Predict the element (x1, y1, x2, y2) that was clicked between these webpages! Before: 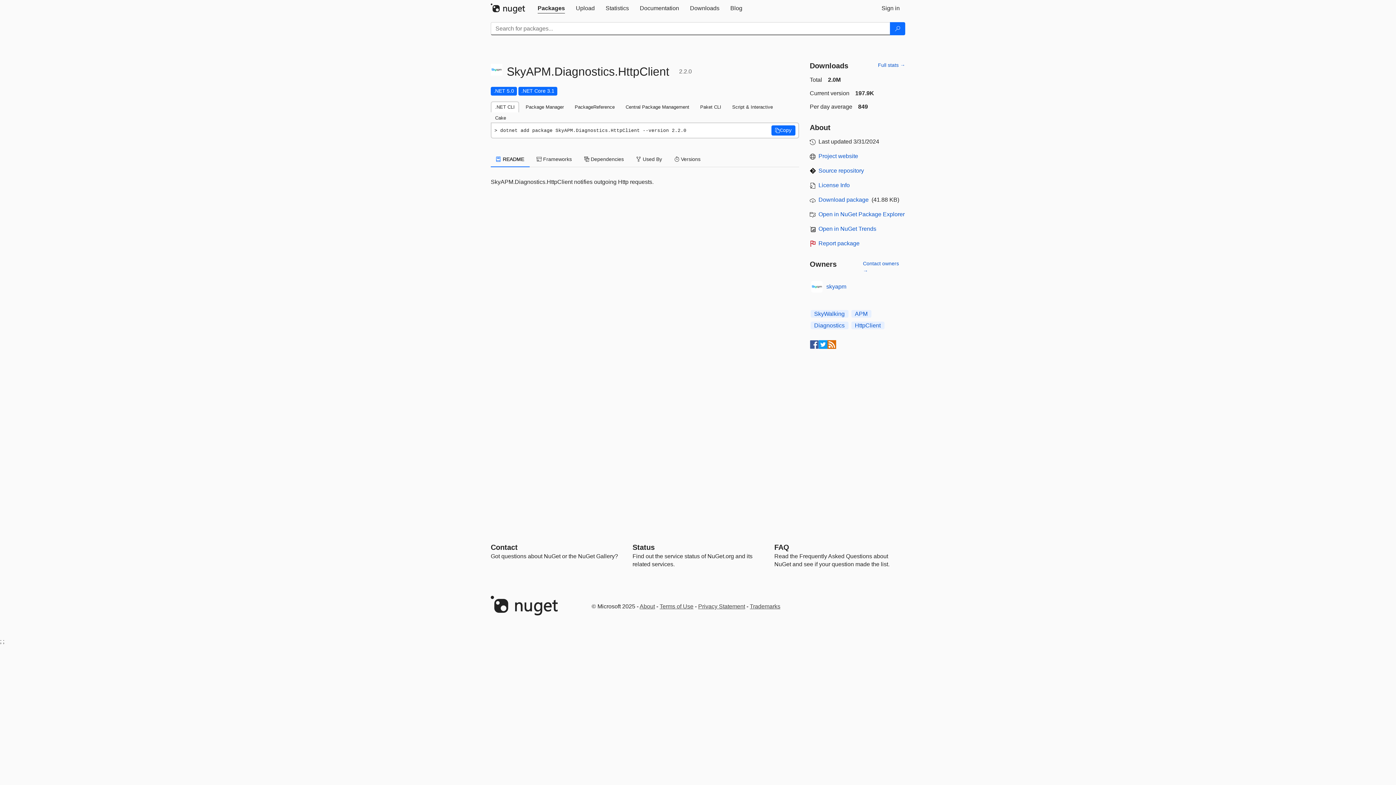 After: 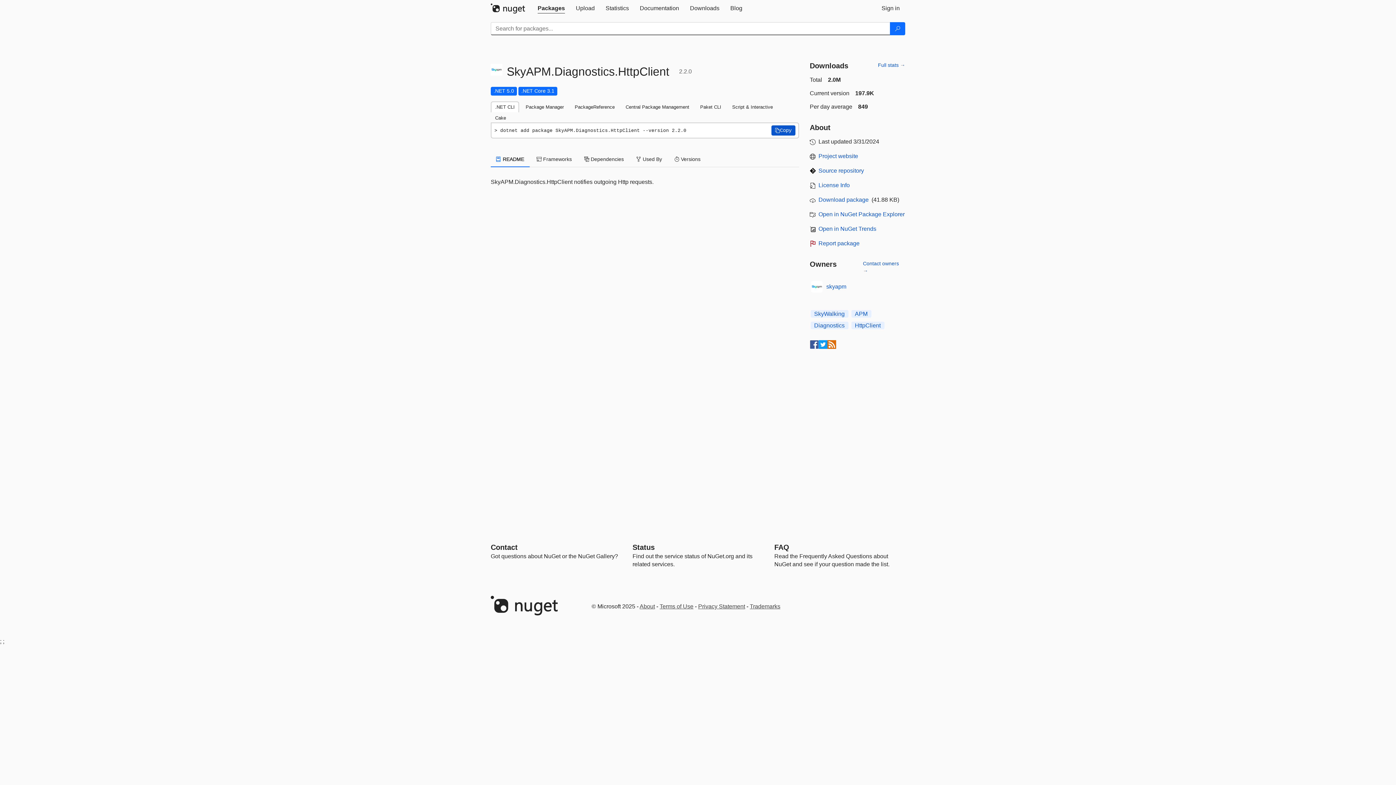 Action: bbox: (771, 125, 795, 135) label: Copy the .NET CLI command